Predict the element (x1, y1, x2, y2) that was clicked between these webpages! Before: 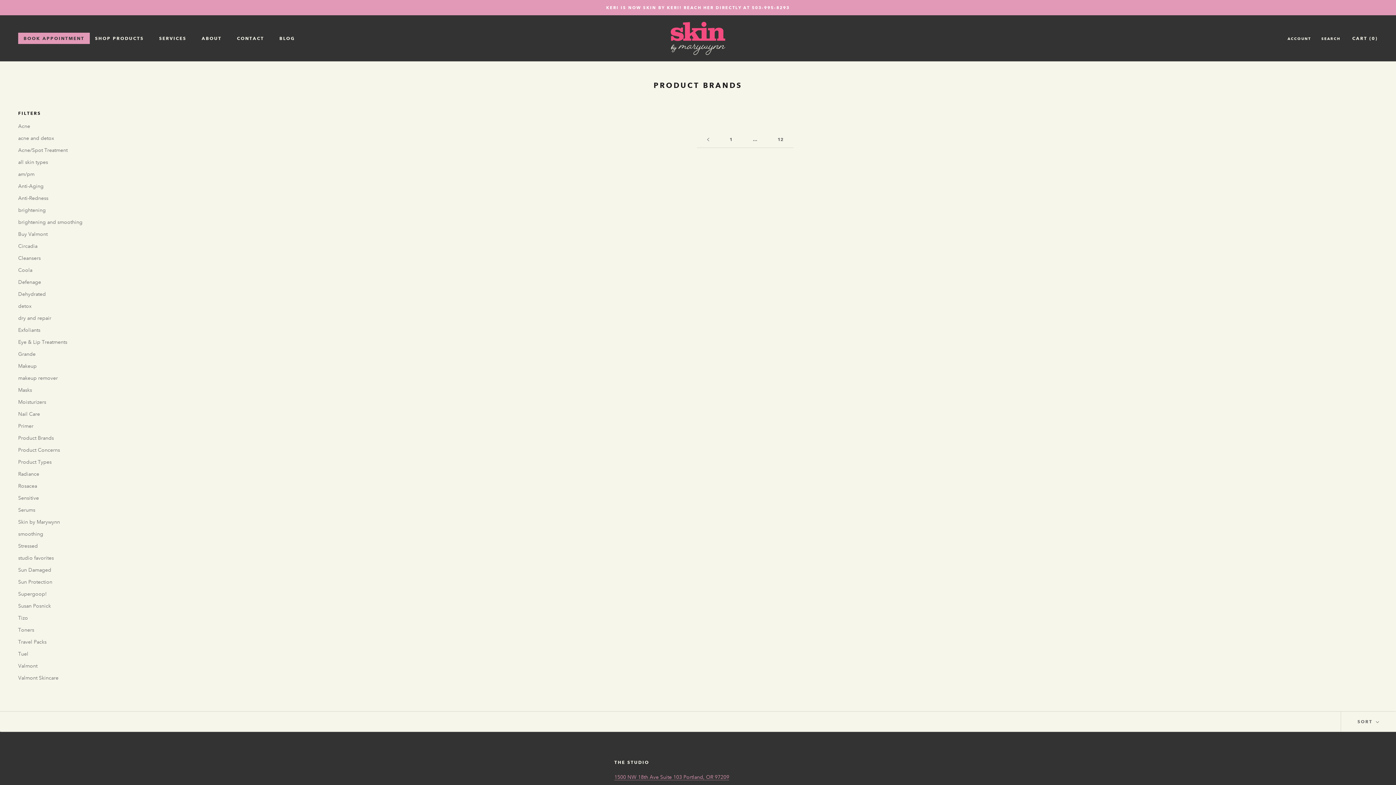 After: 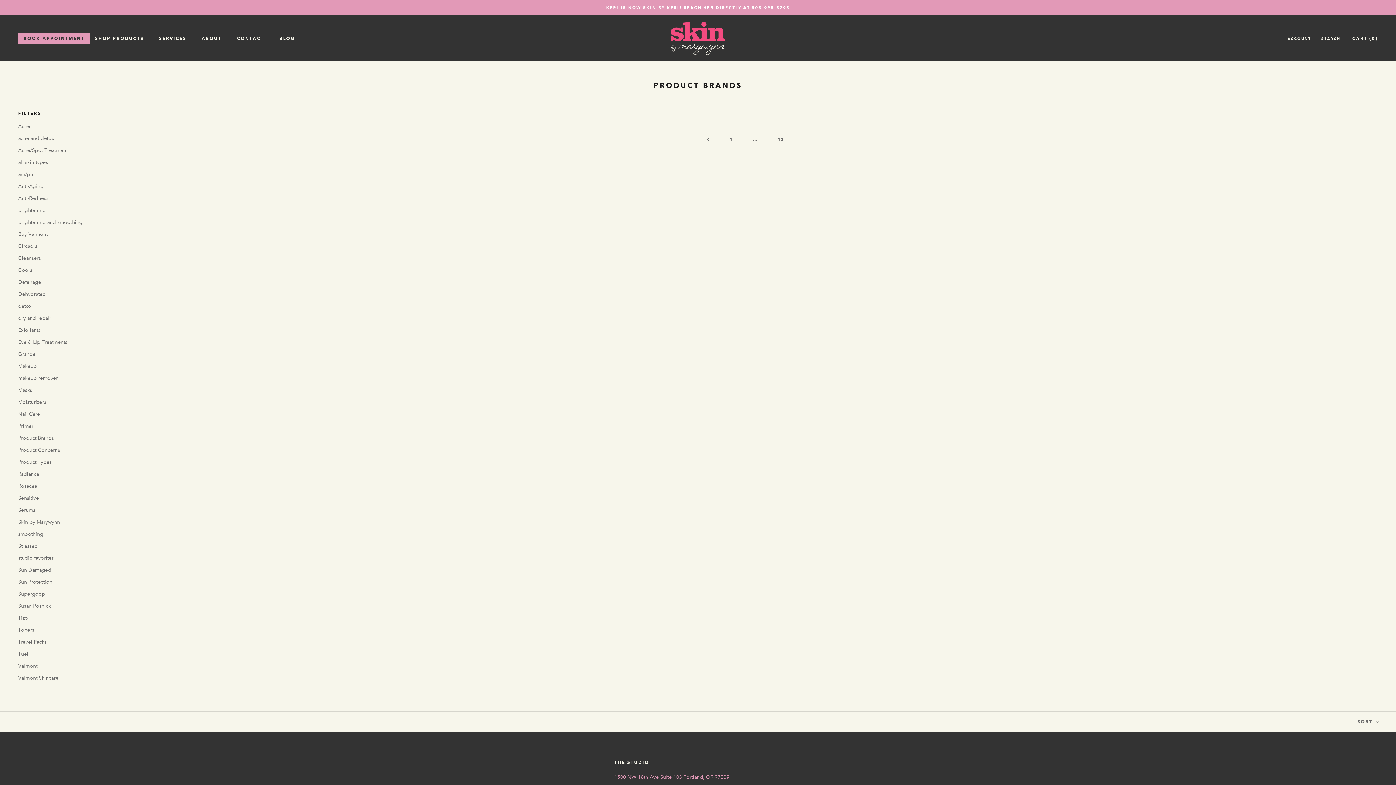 Action: bbox: (18, 109, 90, 116) label: FILTERS